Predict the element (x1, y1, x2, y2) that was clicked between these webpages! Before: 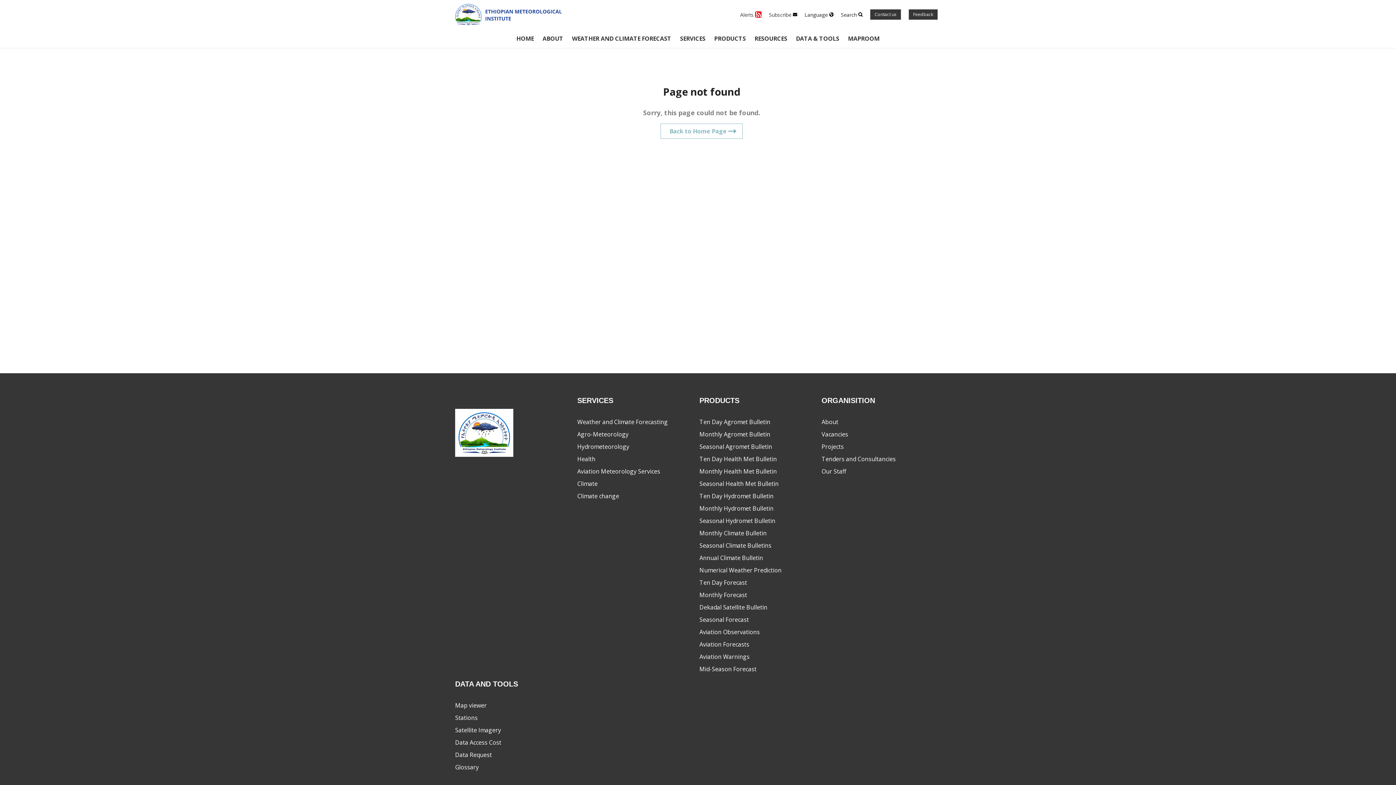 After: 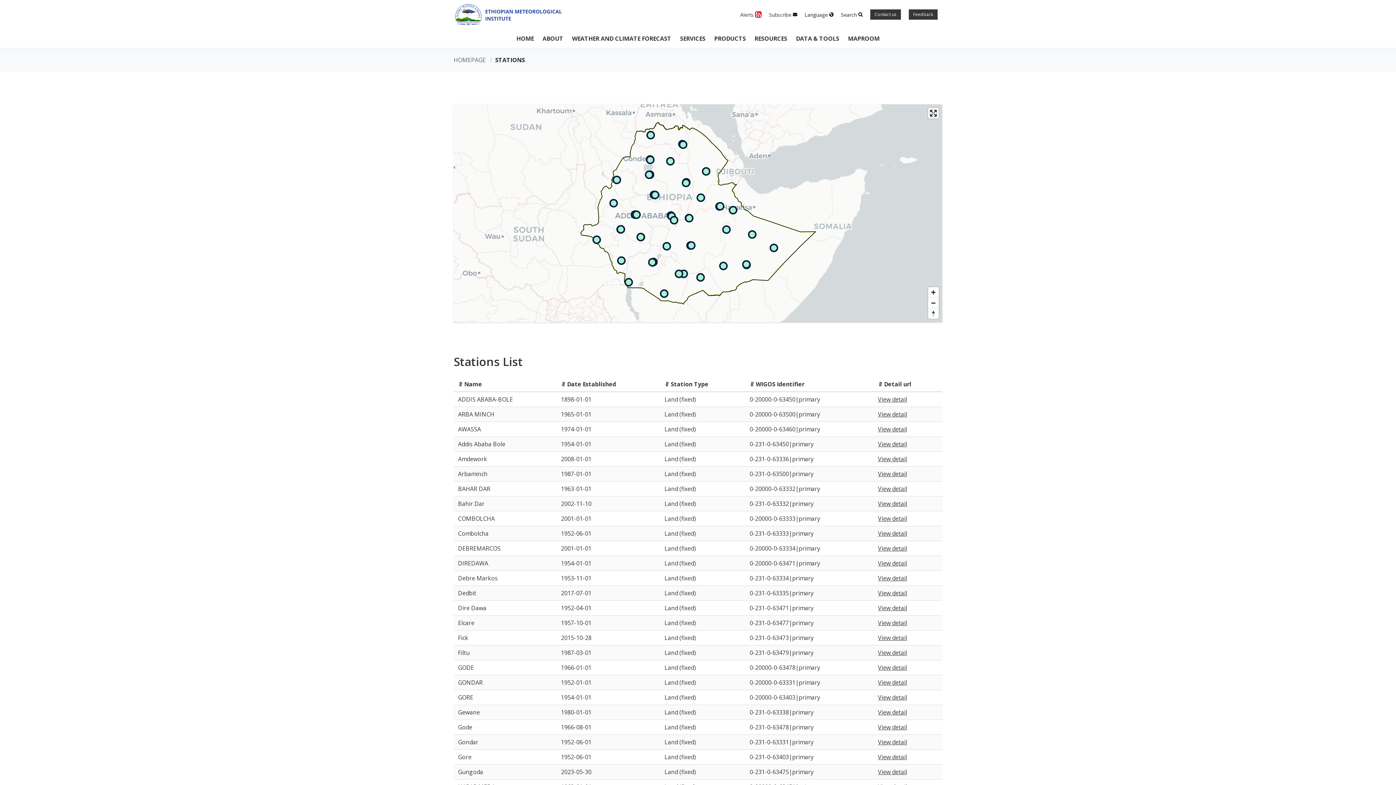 Action: bbox: (455, 713, 569, 722) label: Stations